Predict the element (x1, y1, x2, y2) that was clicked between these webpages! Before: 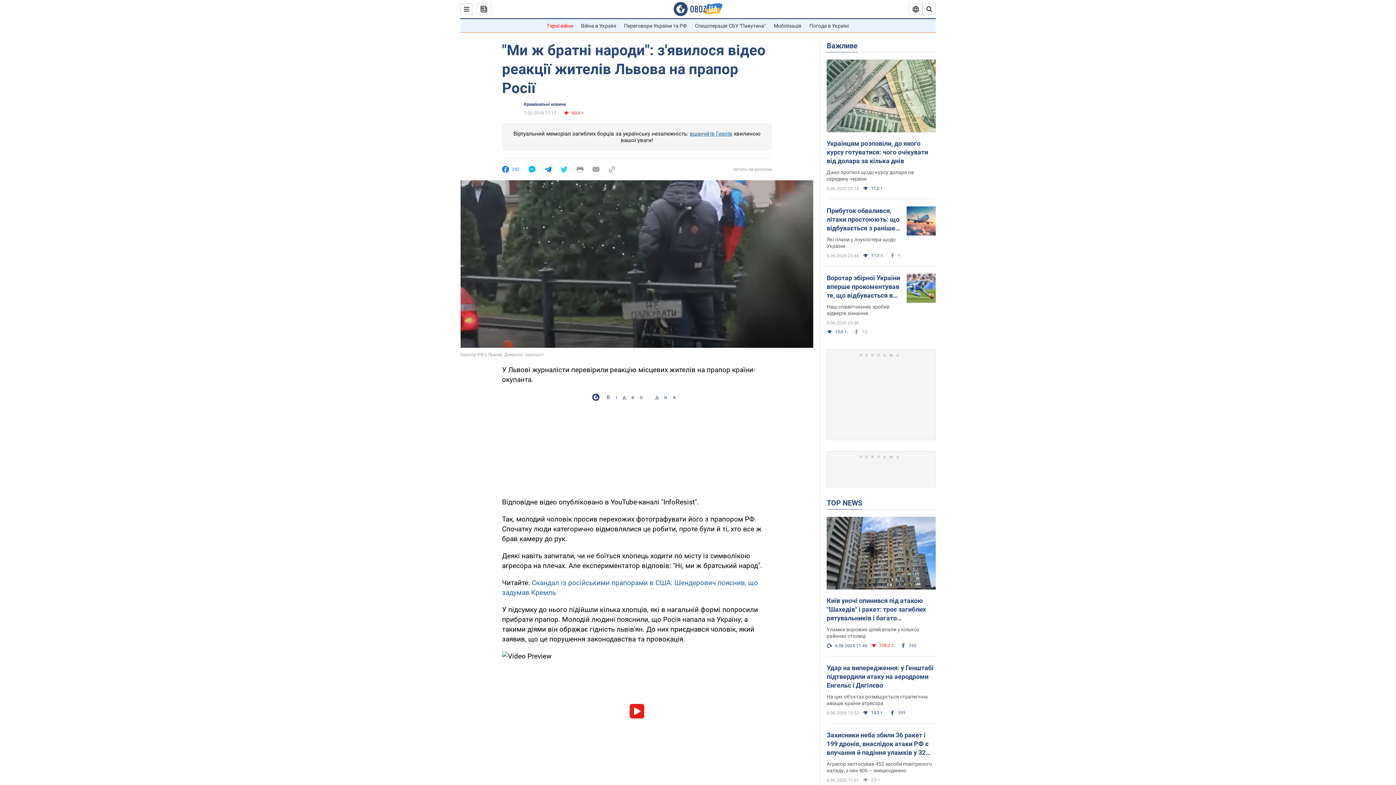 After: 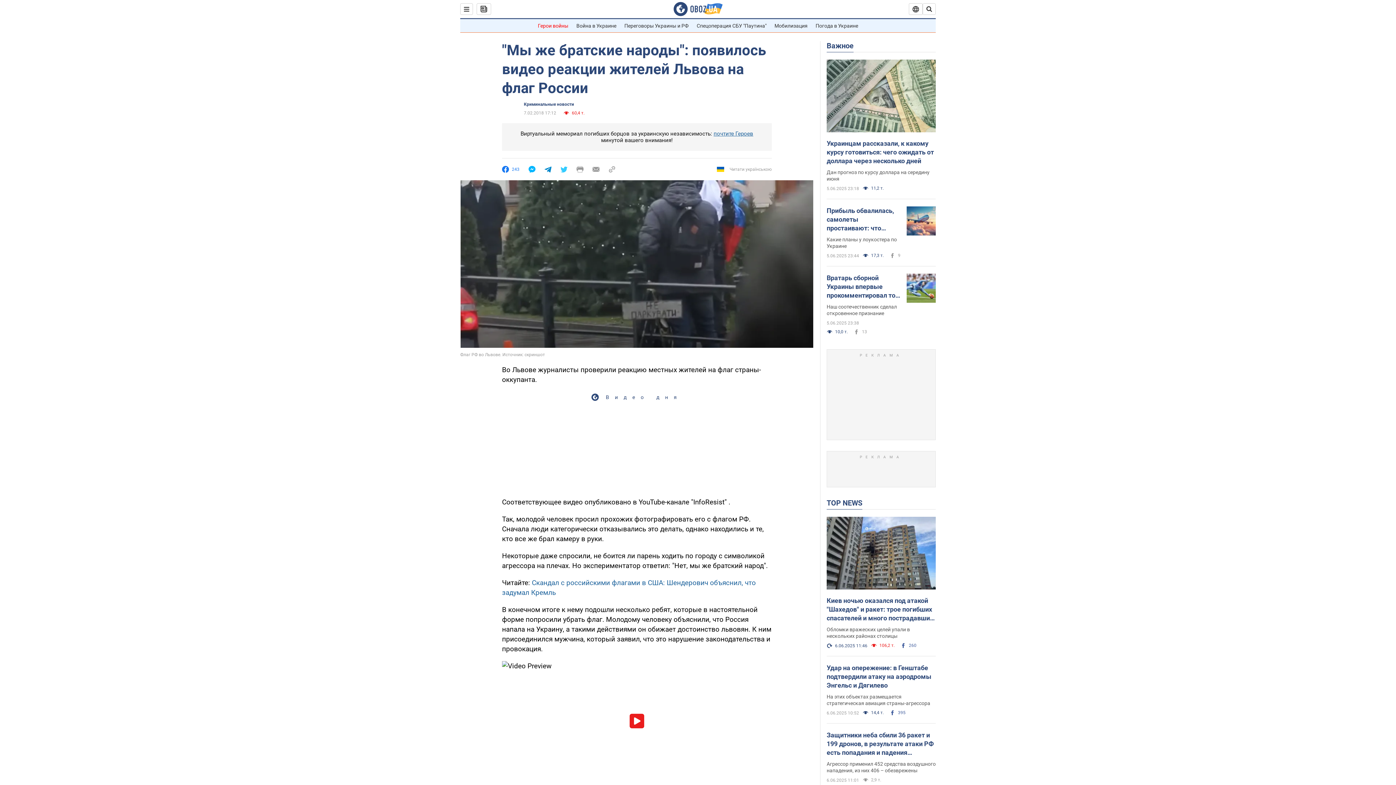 Action: label: Читать на русском bbox: (727, 166, 772, 172)